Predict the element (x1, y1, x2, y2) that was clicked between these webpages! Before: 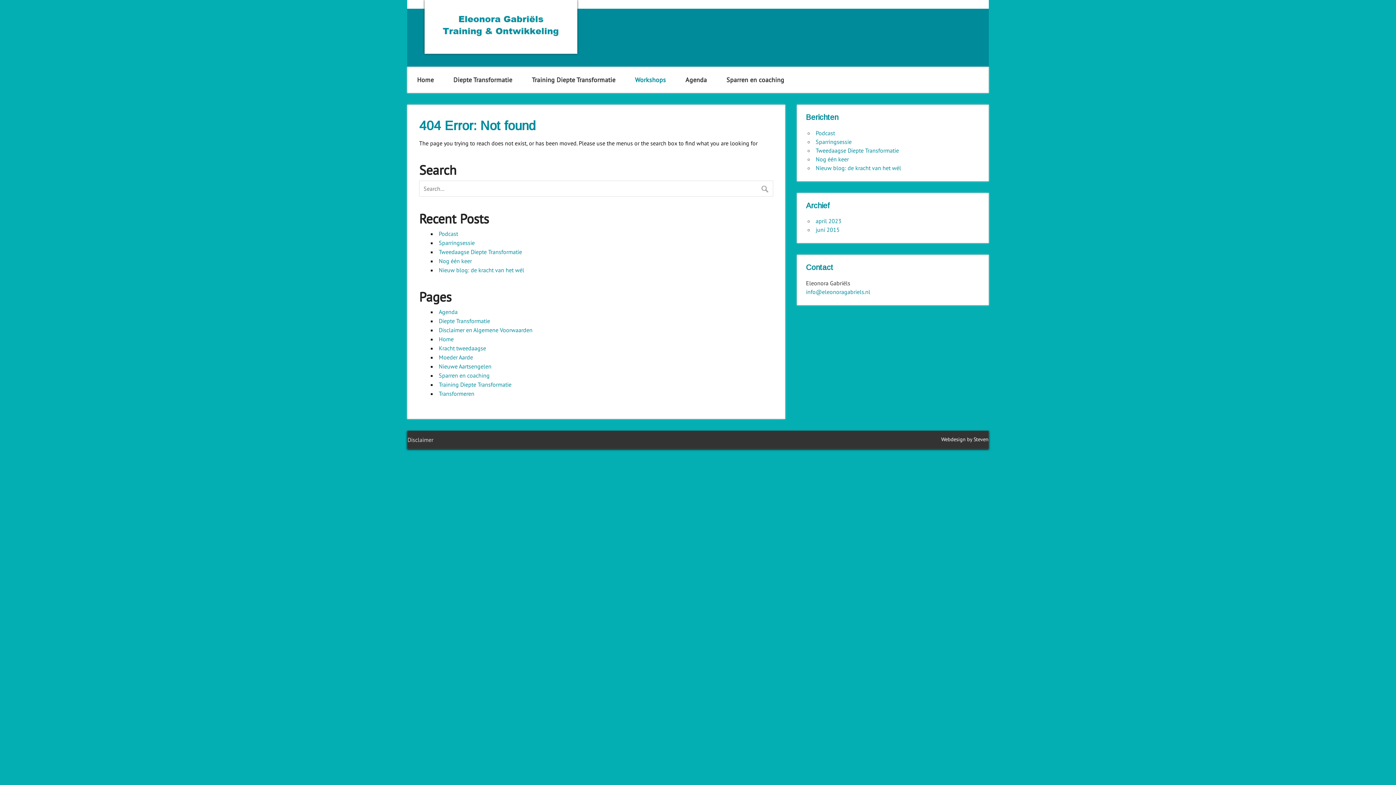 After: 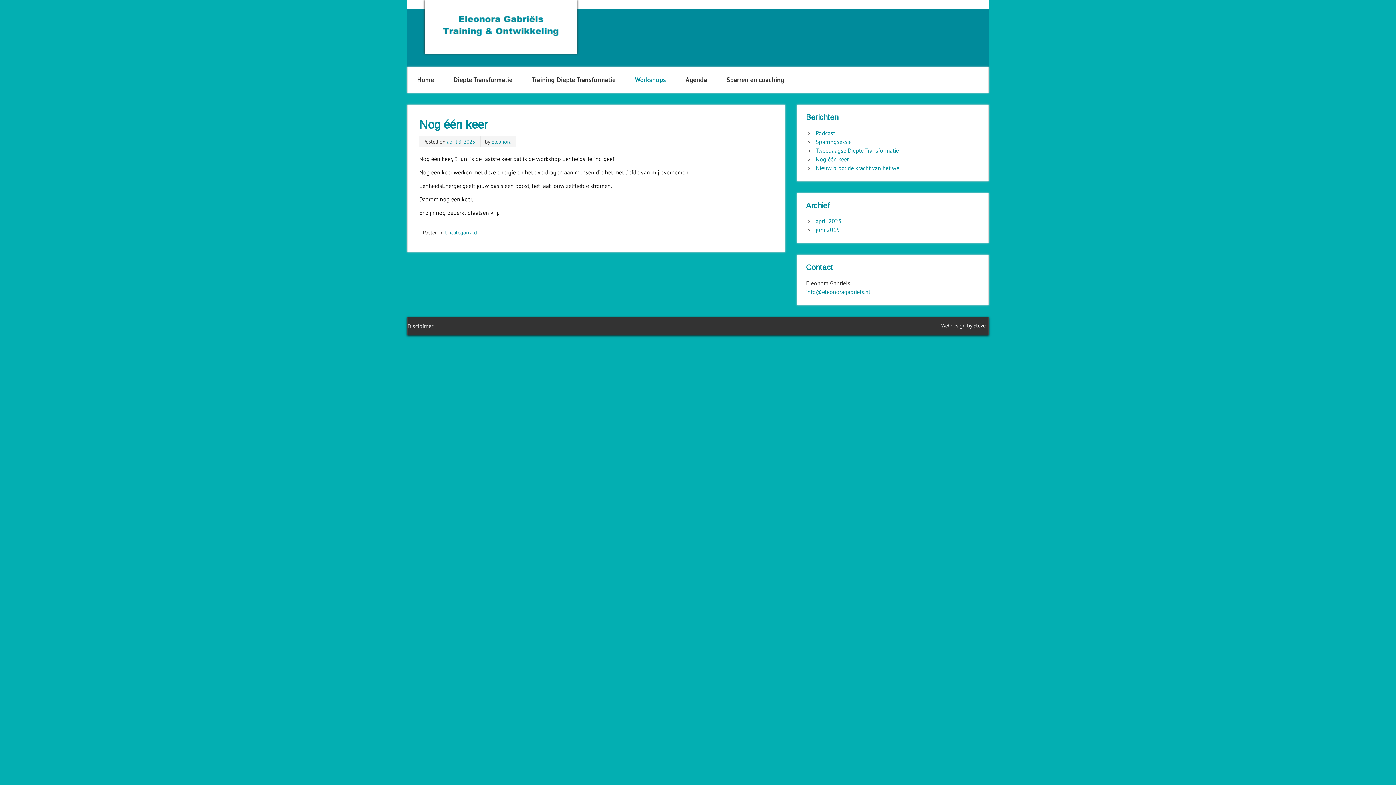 Action: label: Nog één keer bbox: (438, 257, 472, 264)